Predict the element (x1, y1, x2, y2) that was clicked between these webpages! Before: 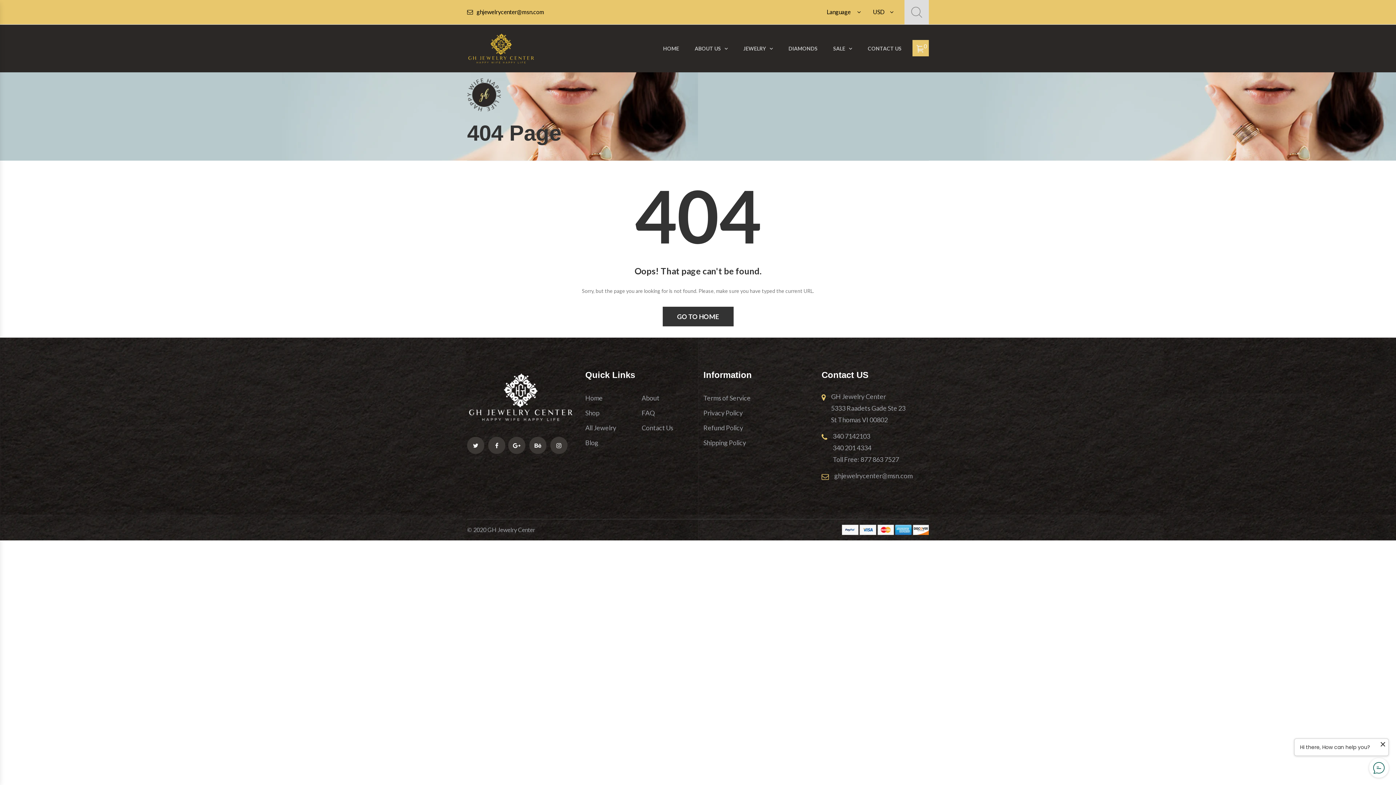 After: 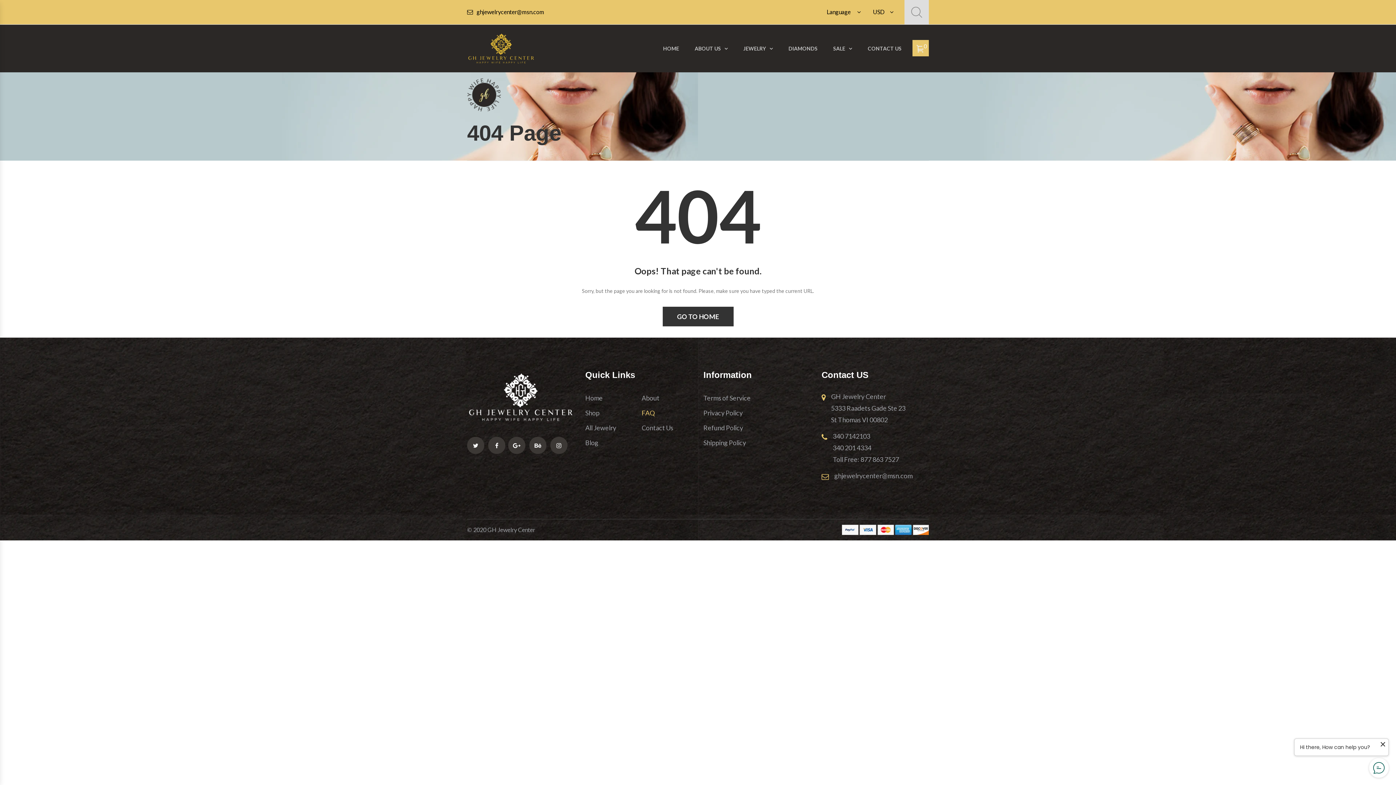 Action: bbox: (641, 405, 654, 420) label: FAQ